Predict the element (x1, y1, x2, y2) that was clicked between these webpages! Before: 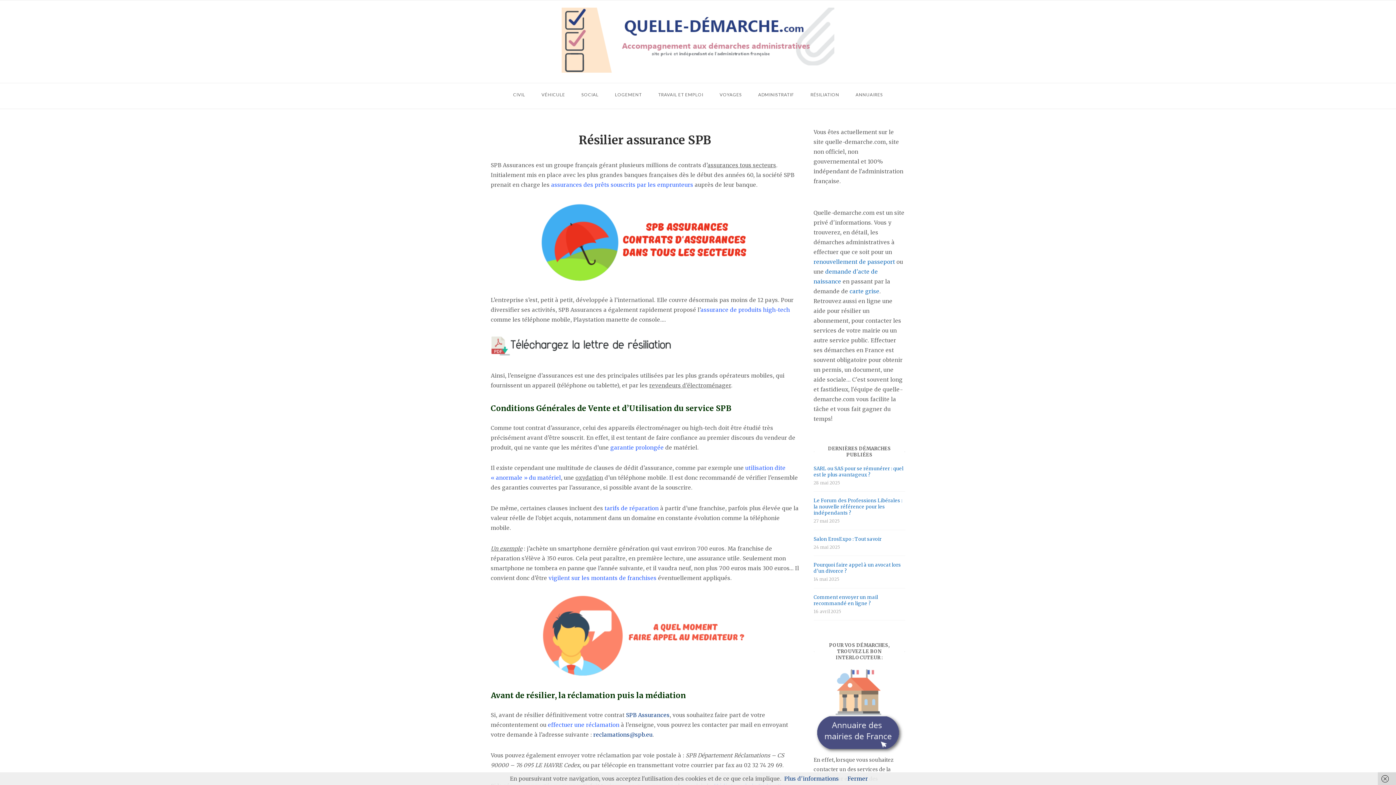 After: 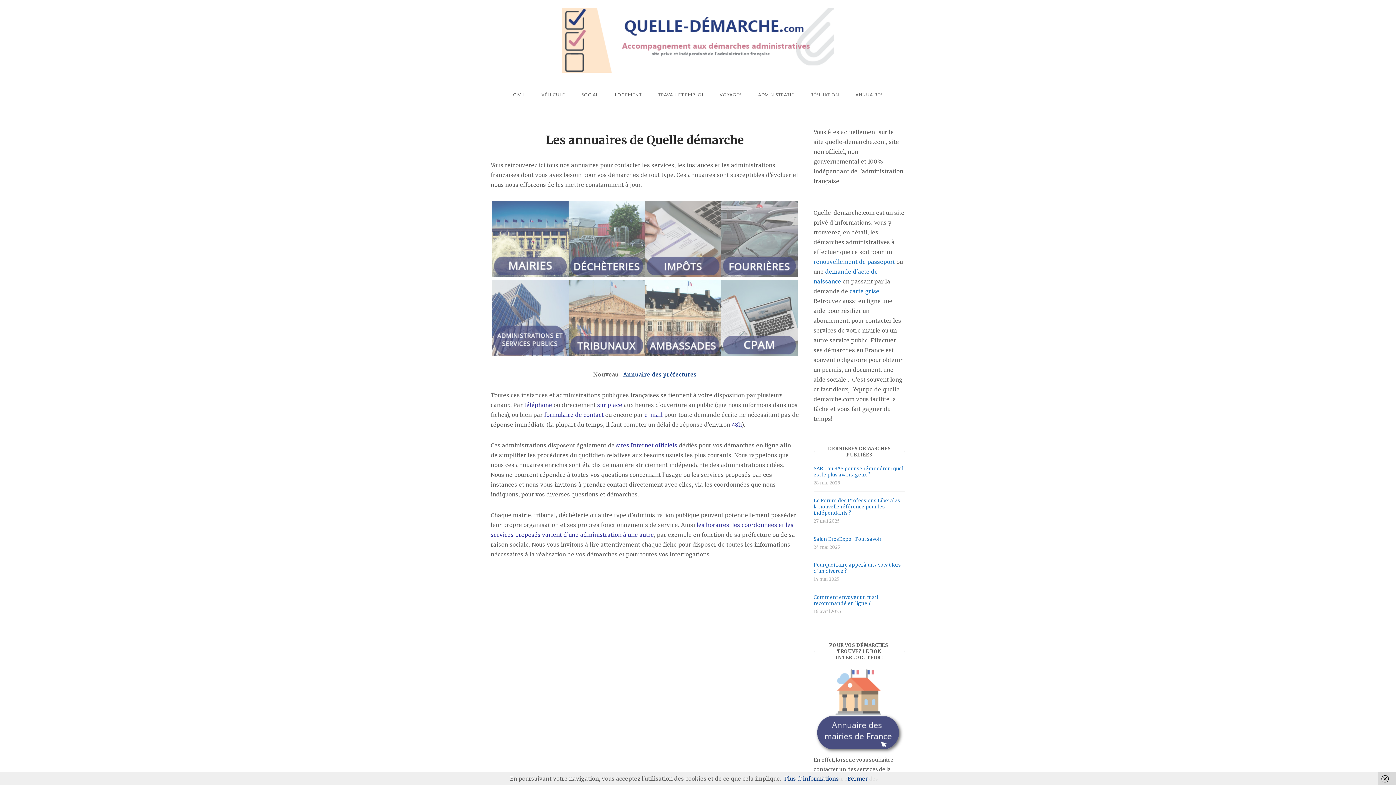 Action: label: ANNUAIRES bbox: (855, 84, 883, 105)